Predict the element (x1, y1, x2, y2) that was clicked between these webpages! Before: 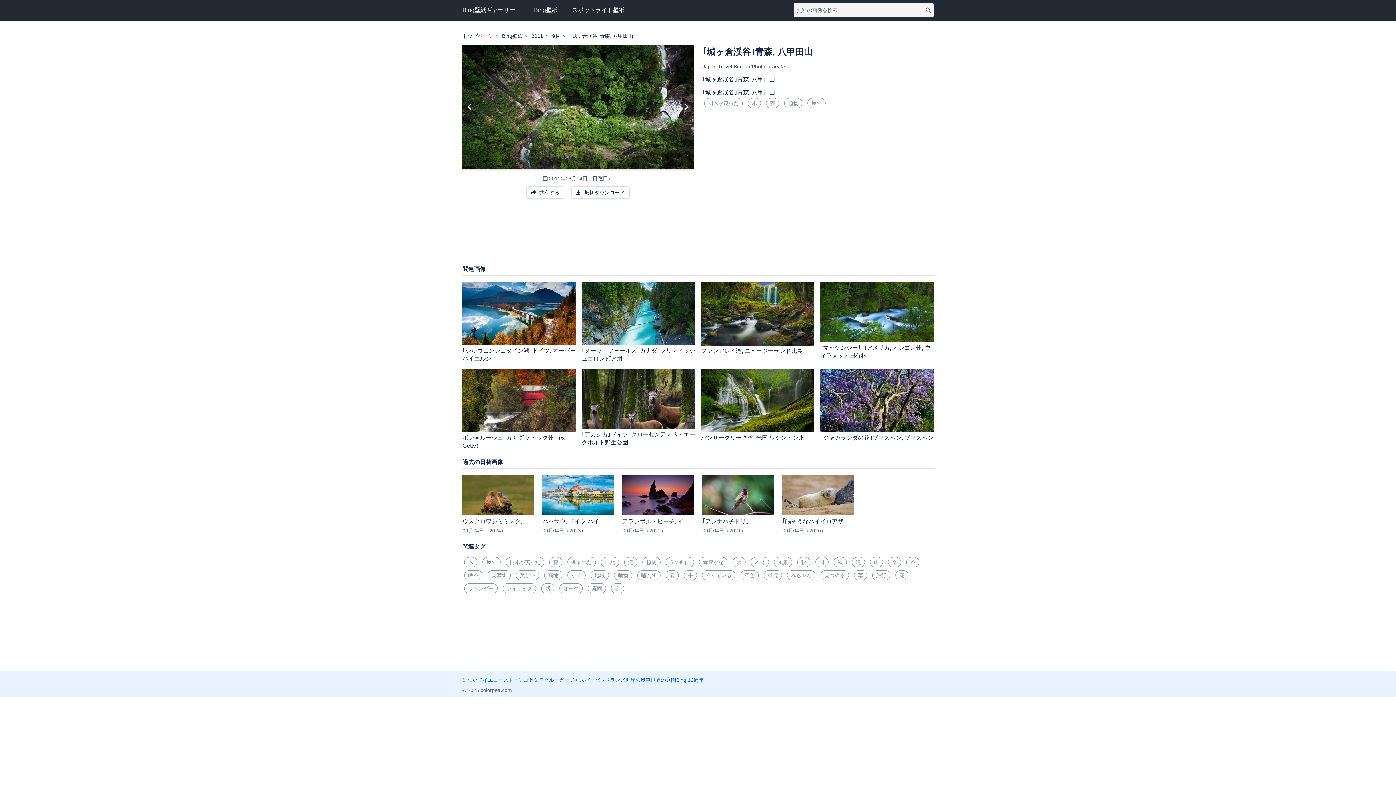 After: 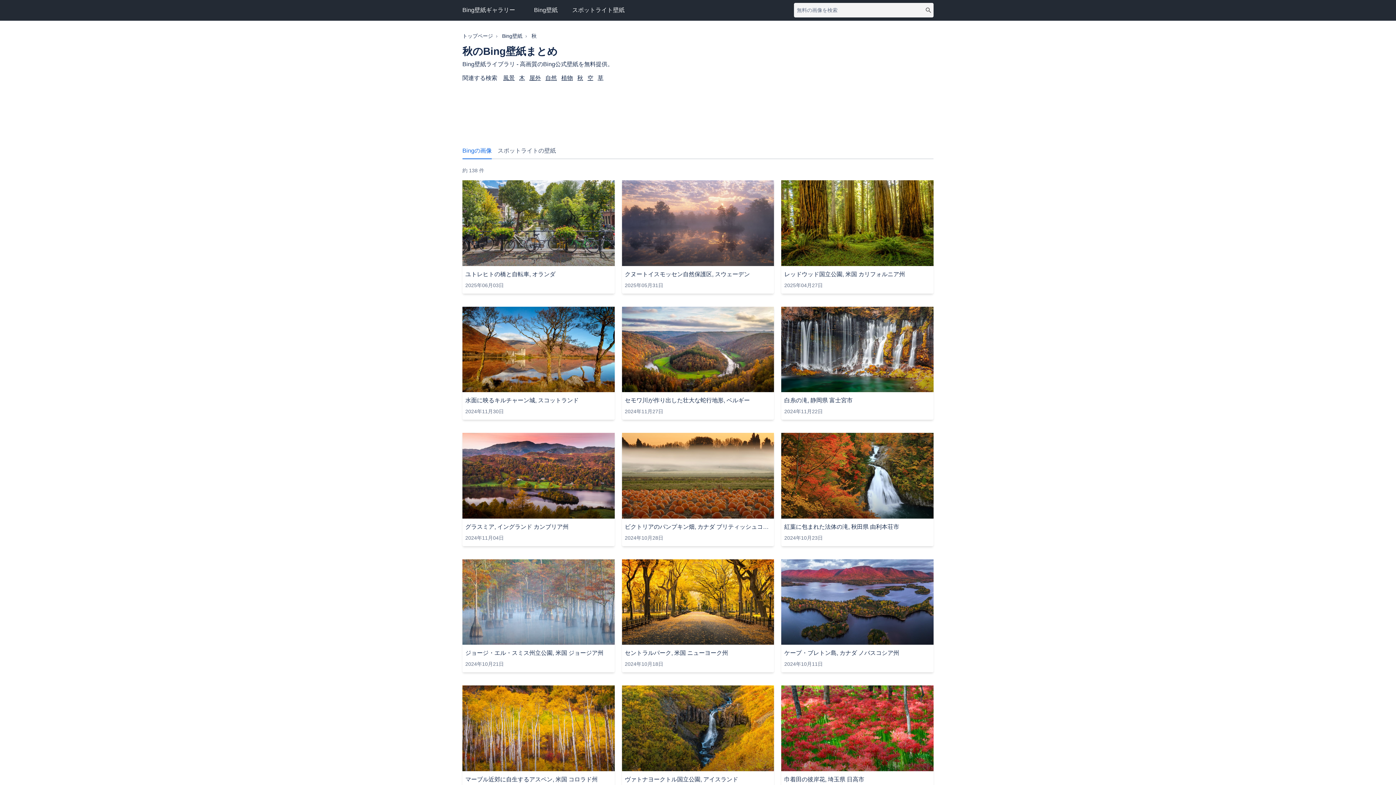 Action: label: 秋 bbox: (797, 557, 810, 567)